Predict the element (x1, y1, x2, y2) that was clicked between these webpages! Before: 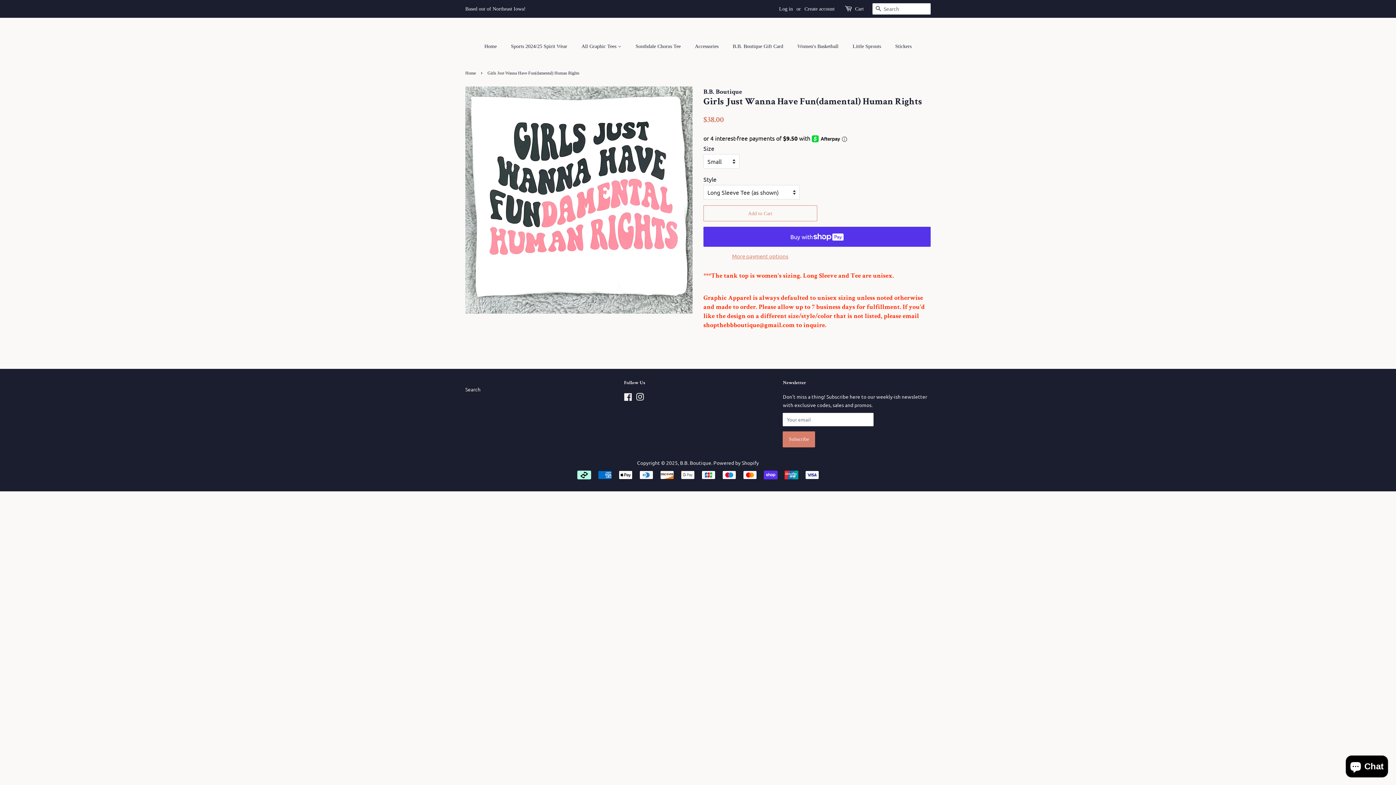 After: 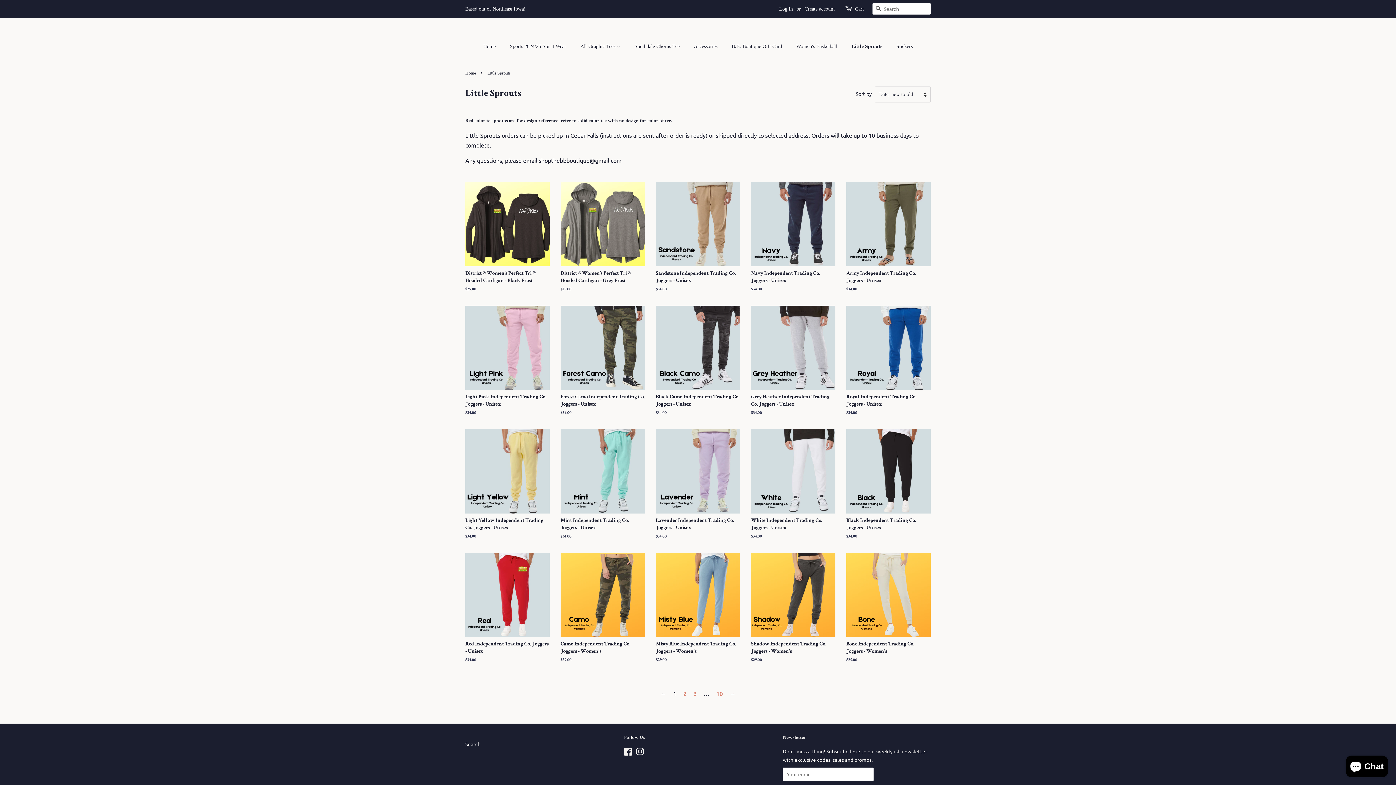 Action: label: Little Sprouts bbox: (847, 39, 888, 53)